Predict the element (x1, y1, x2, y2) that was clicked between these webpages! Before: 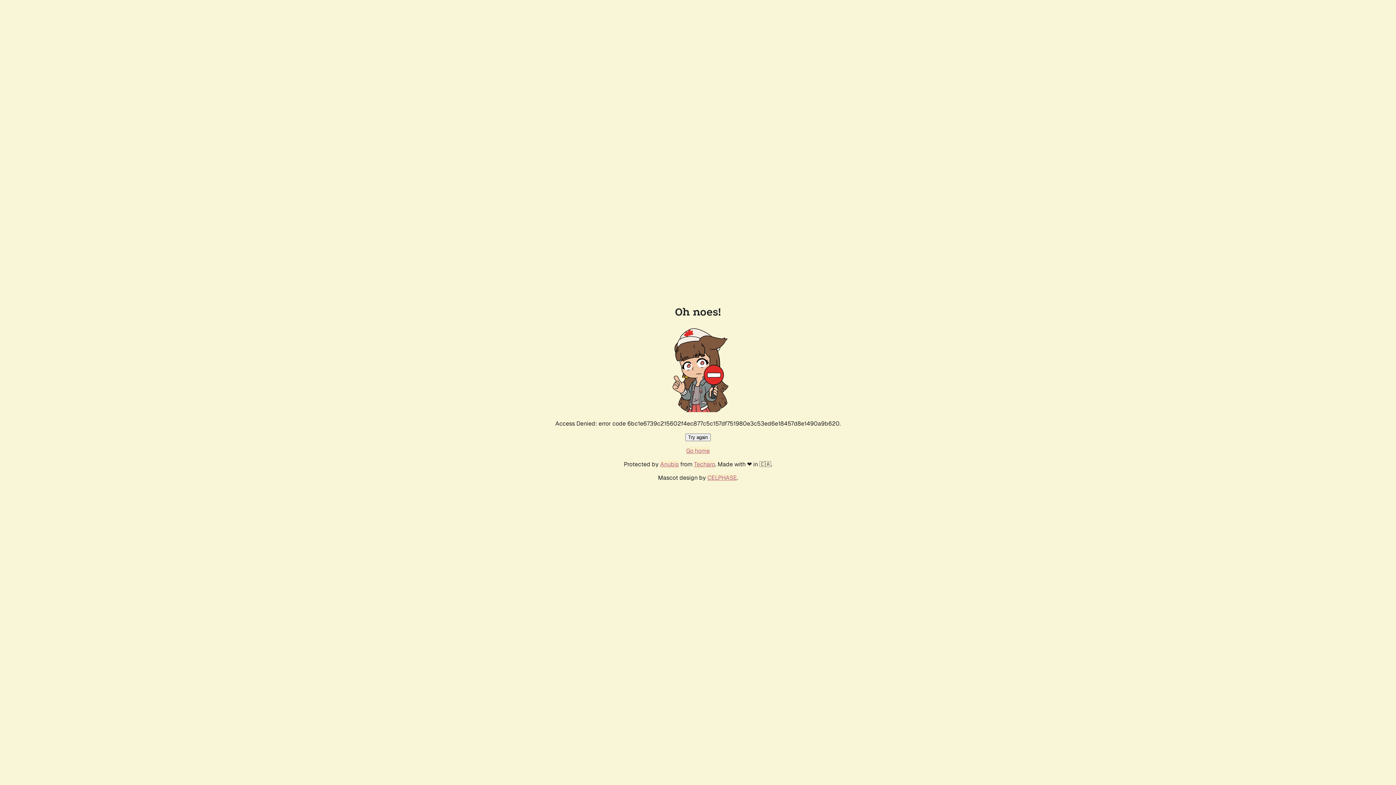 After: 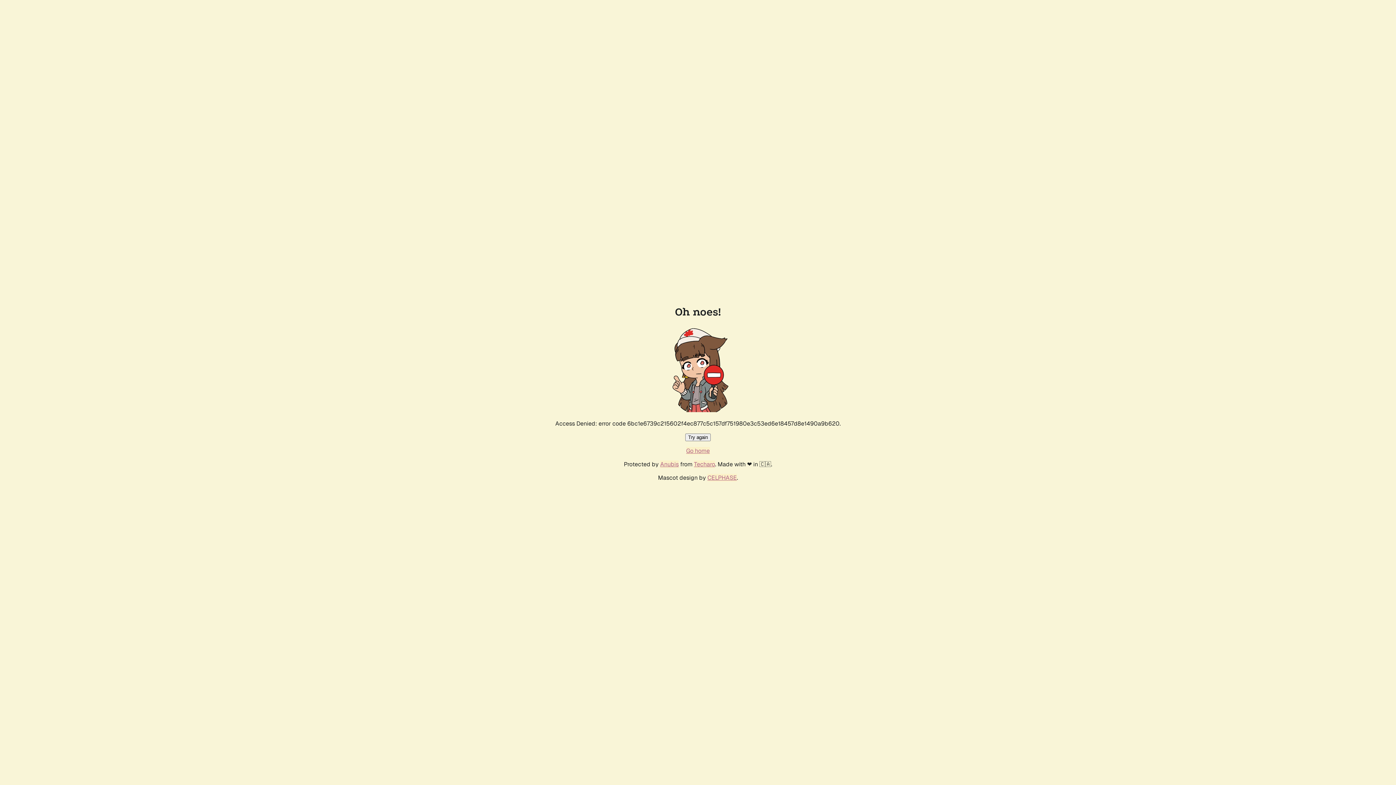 Action: label: Try again bbox: (685, 433, 710, 441)